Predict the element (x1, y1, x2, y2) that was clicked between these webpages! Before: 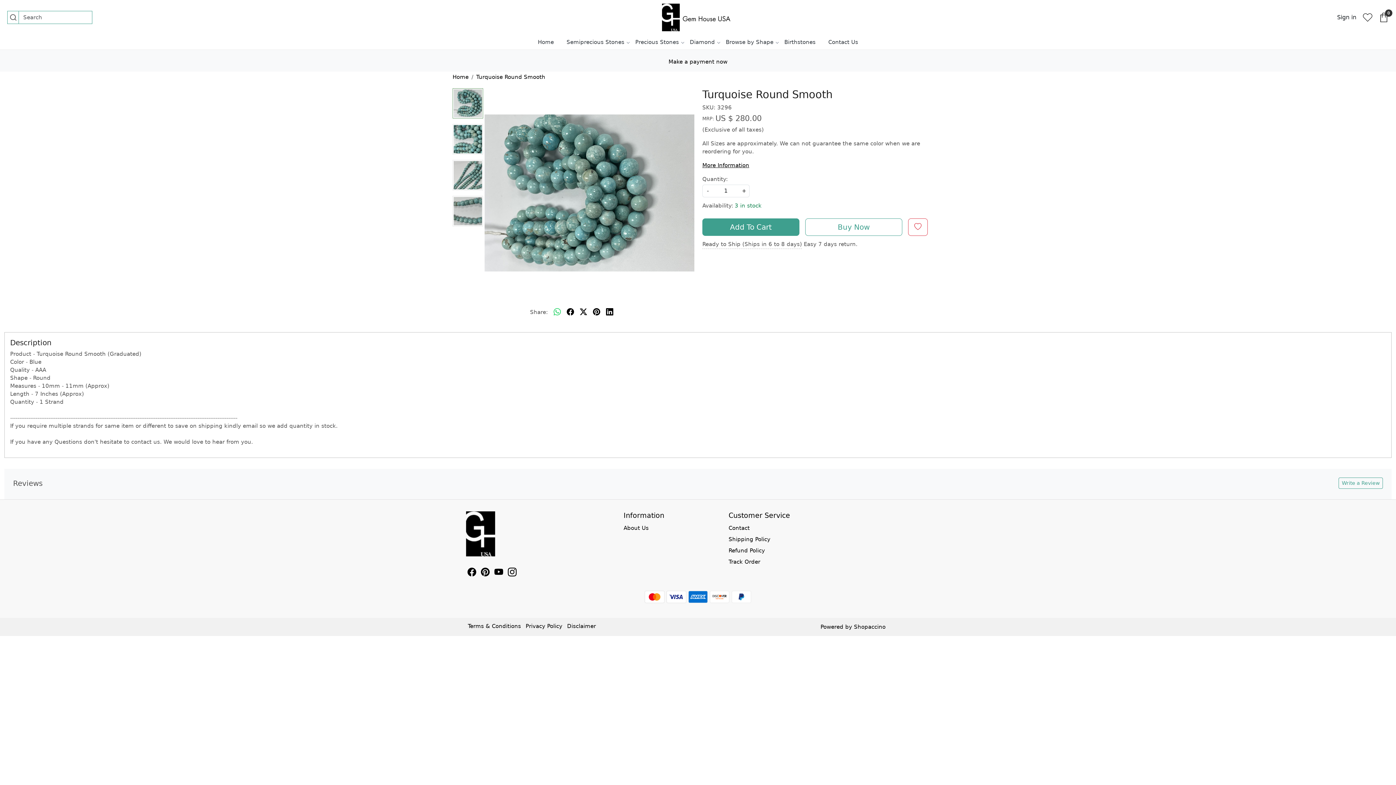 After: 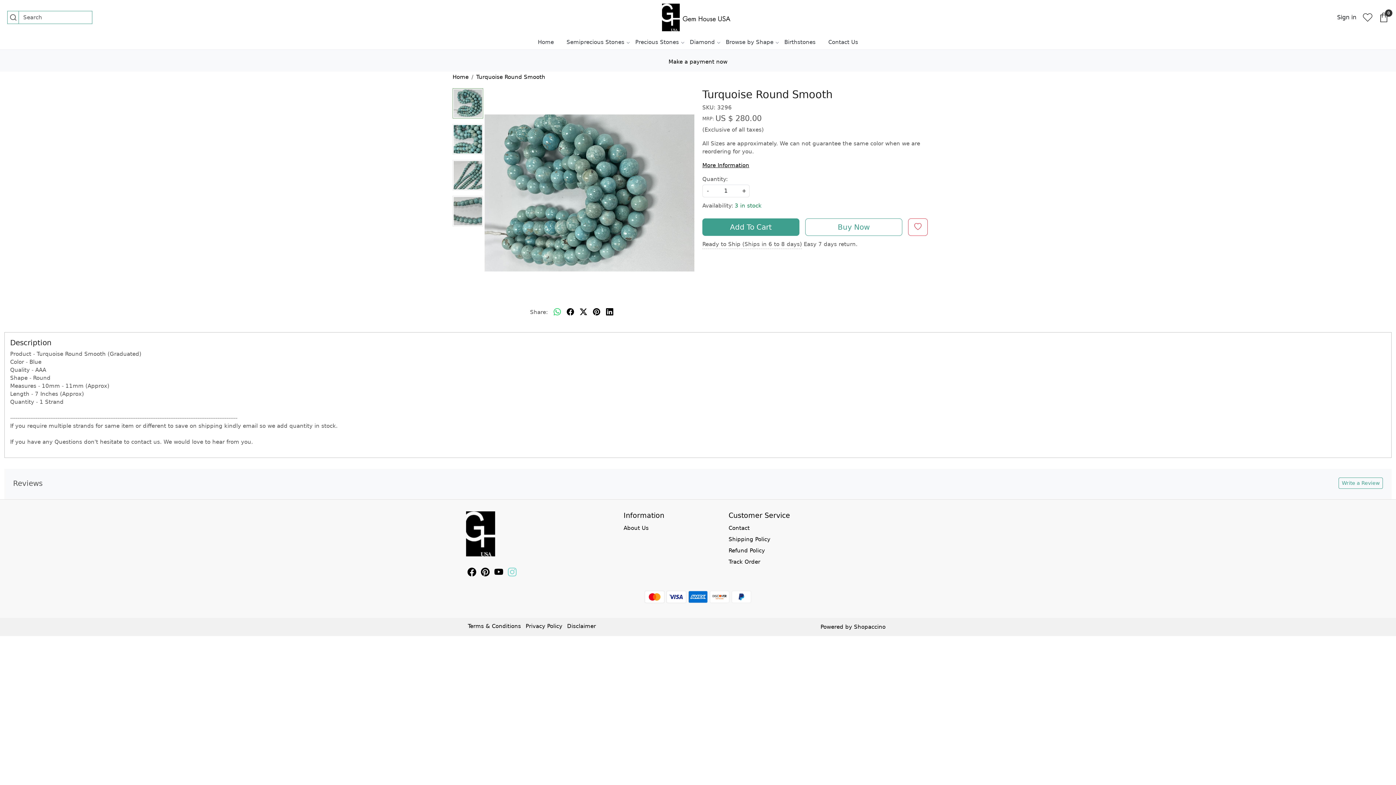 Action: bbox: (506, 568, 518, 578) label: Instagram